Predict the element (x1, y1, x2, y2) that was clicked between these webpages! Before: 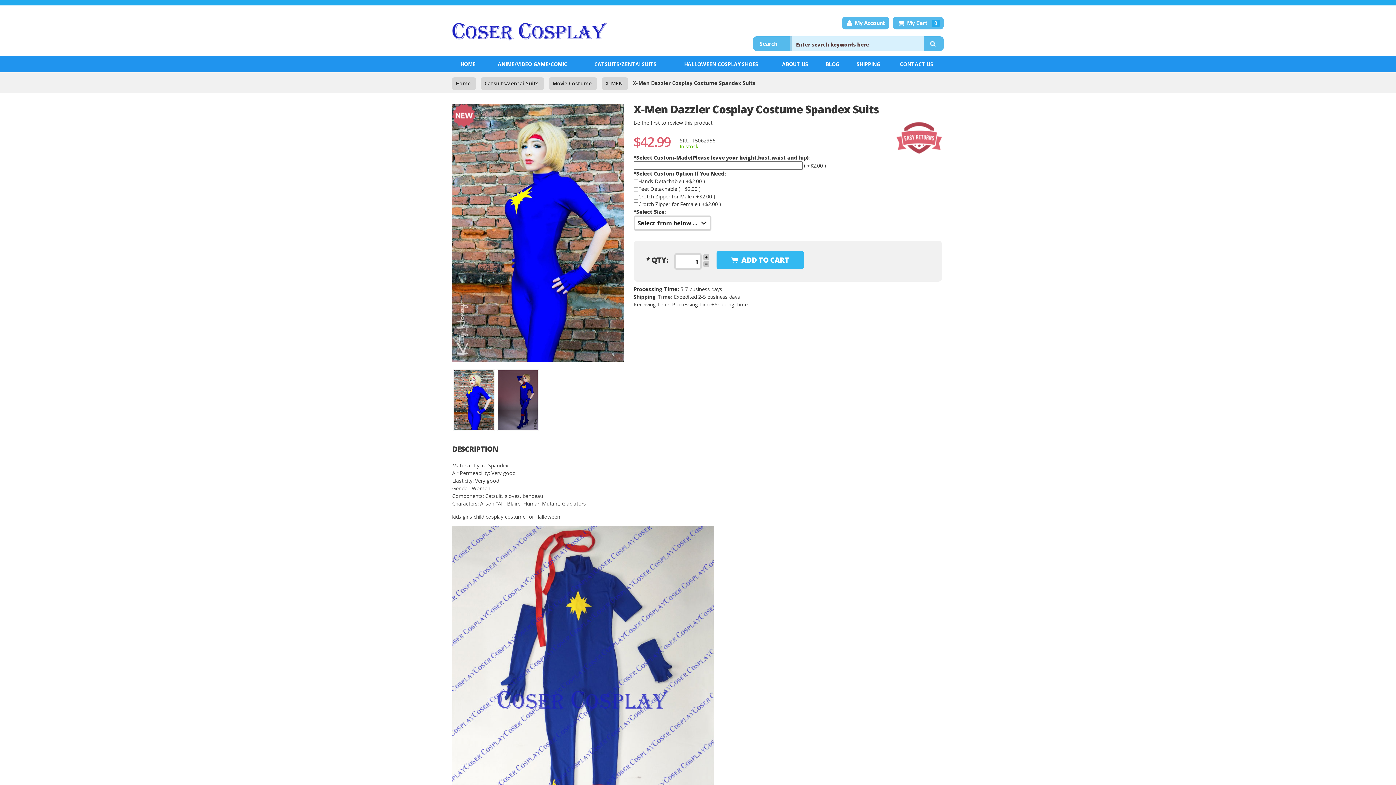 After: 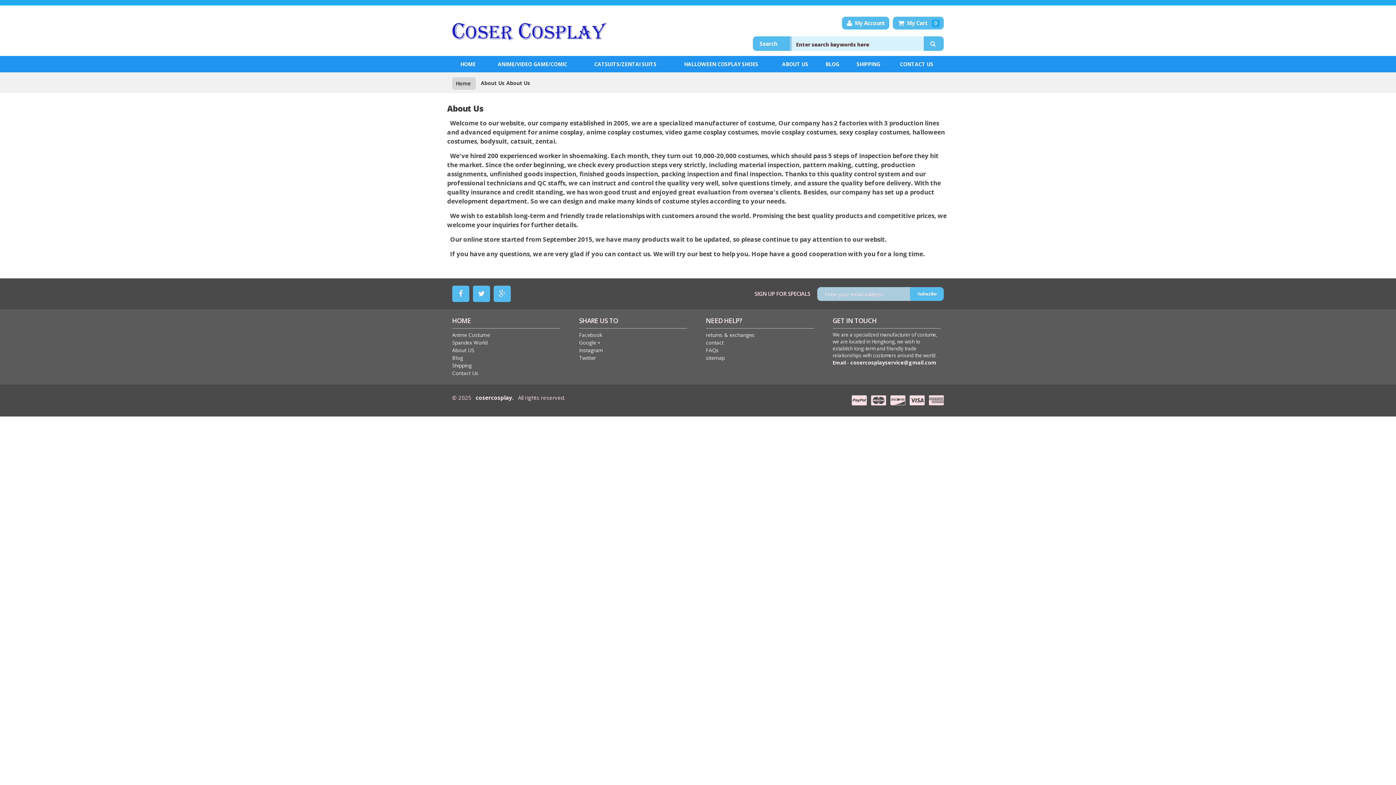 Action: label: ABOUT US bbox: (776, 58, 813, 70)